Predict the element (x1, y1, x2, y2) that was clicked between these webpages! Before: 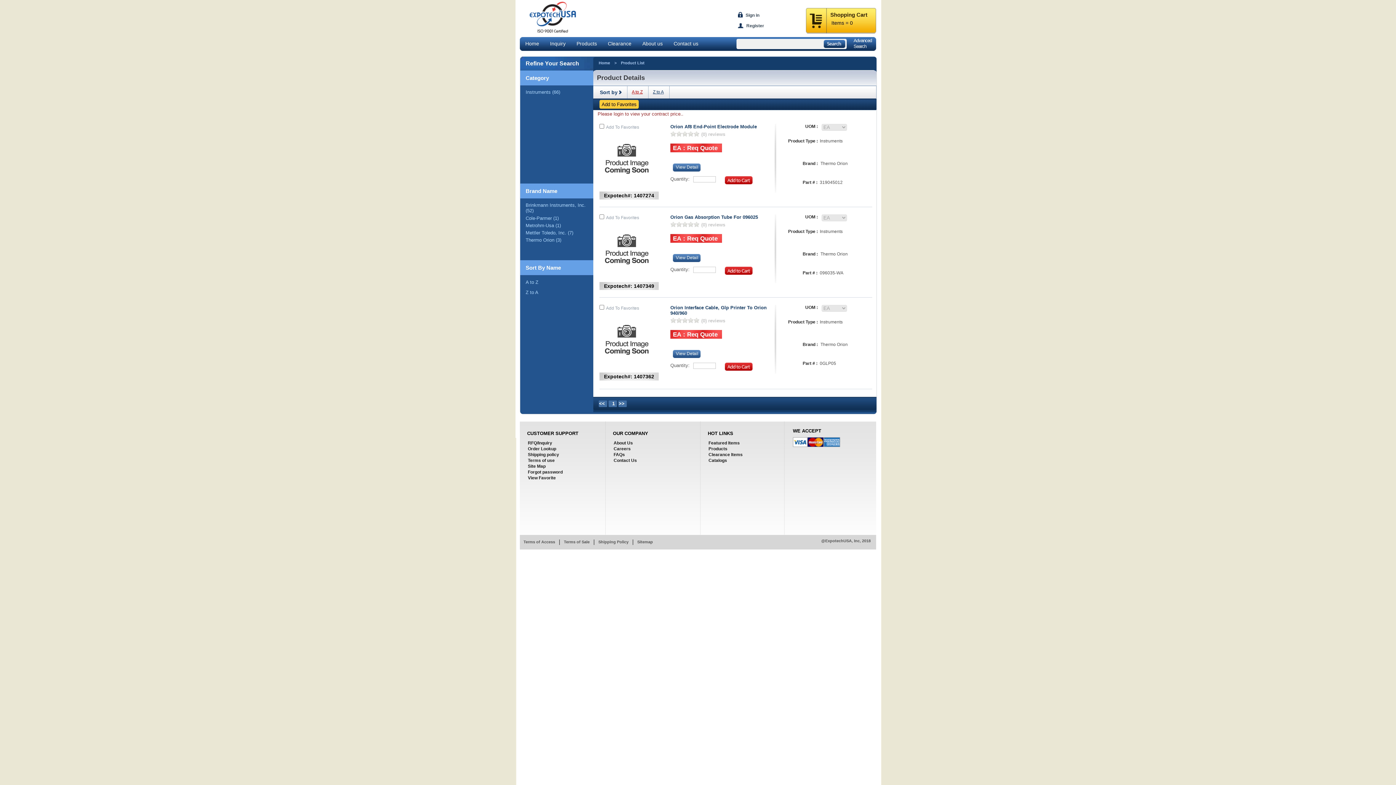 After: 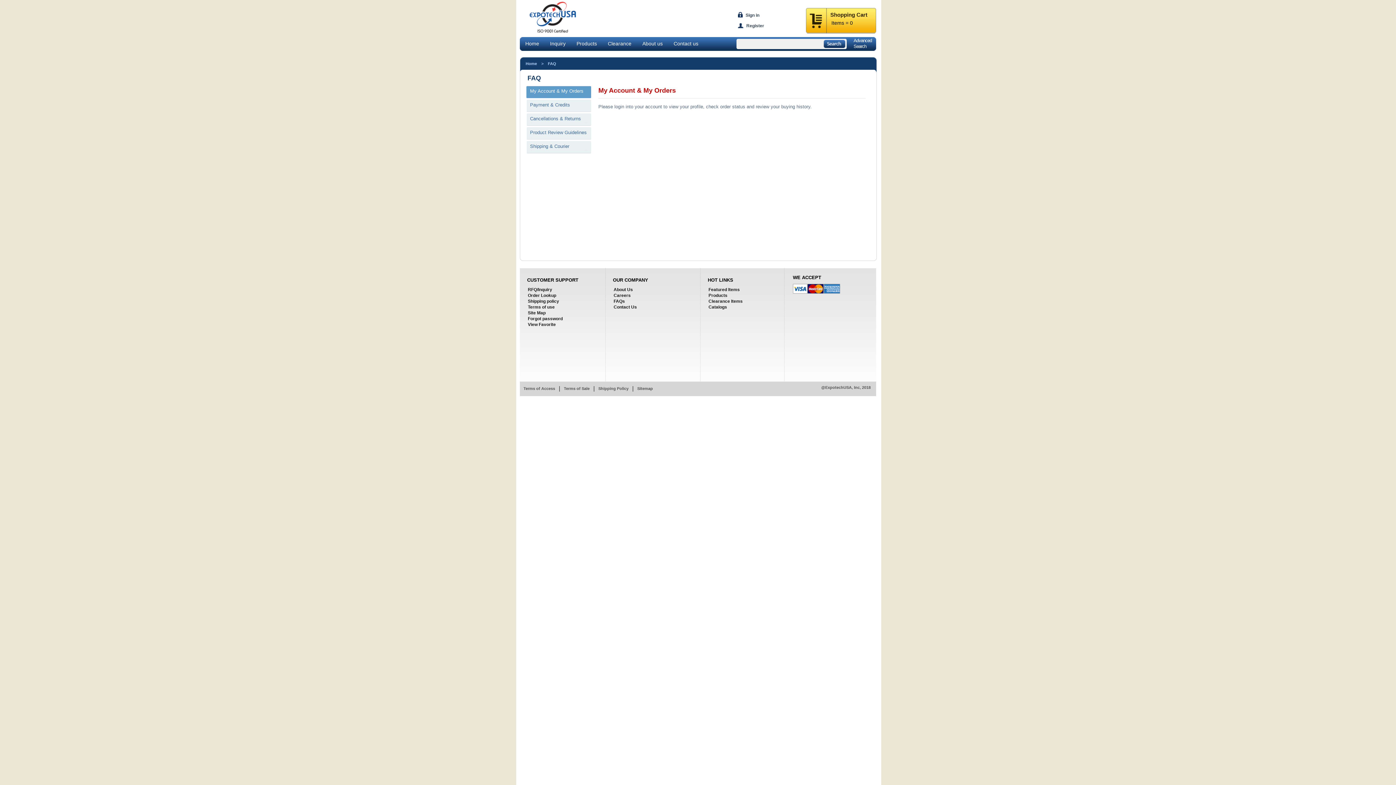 Action: label: FAQs bbox: (613, 452, 625, 457)